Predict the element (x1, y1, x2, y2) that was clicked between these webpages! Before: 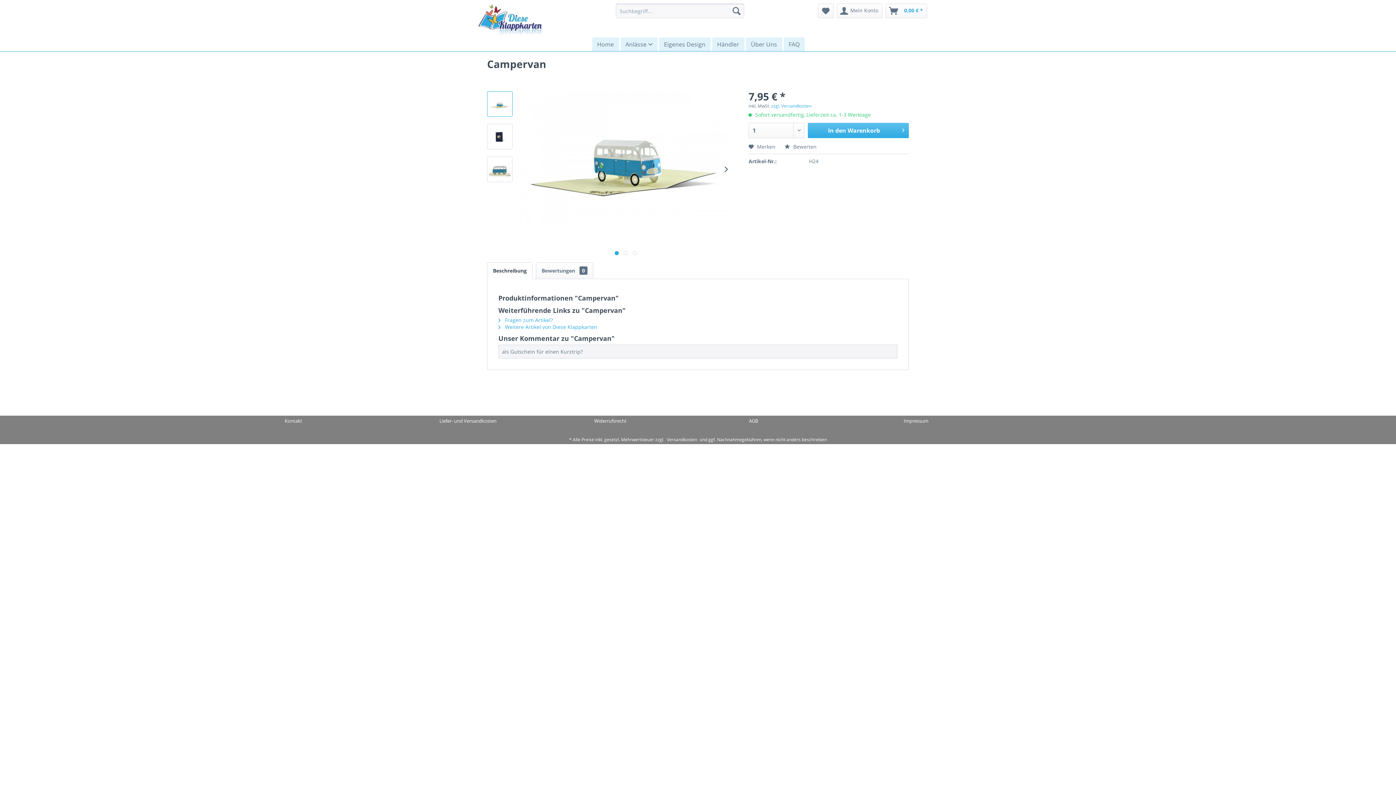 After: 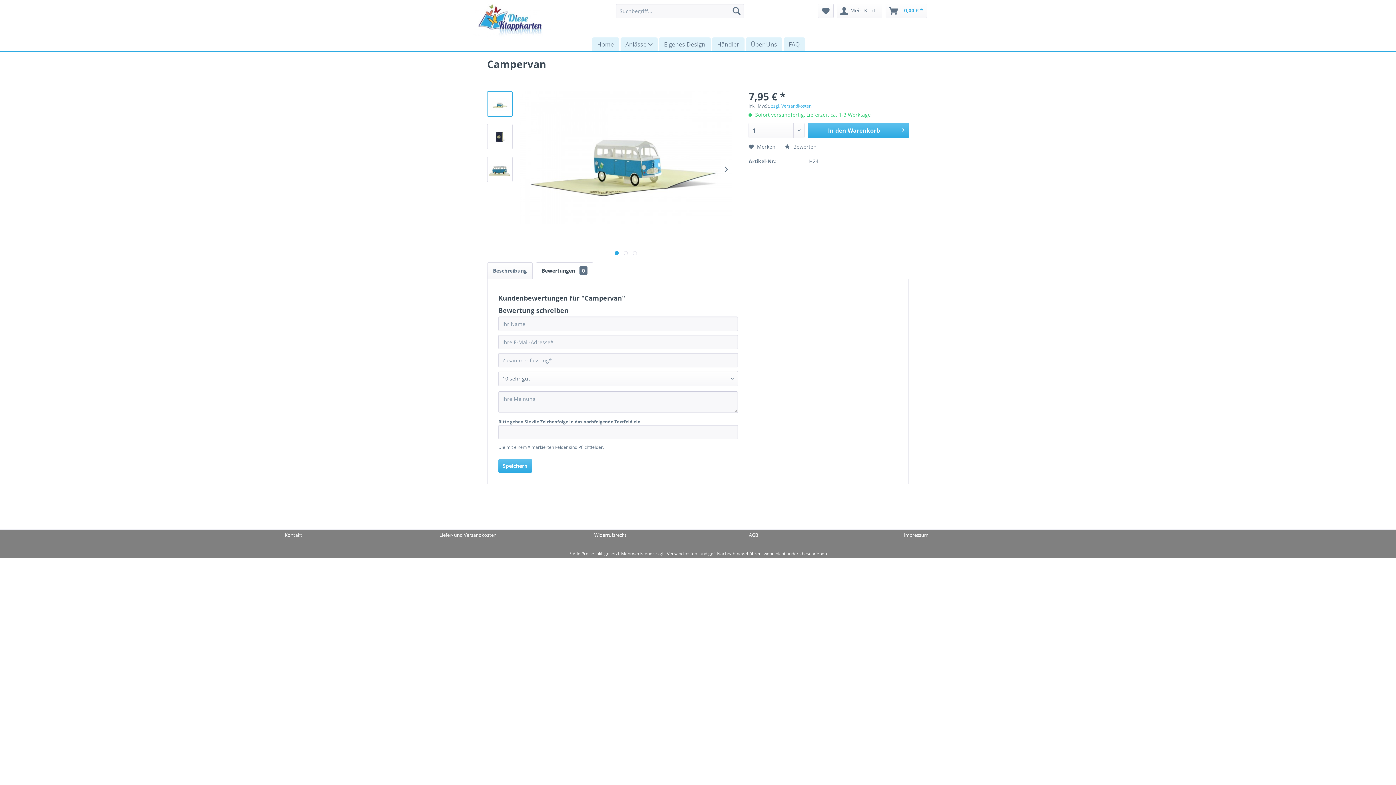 Action: bbox: (536, 262, 593, 279) label: Bewertungen 0